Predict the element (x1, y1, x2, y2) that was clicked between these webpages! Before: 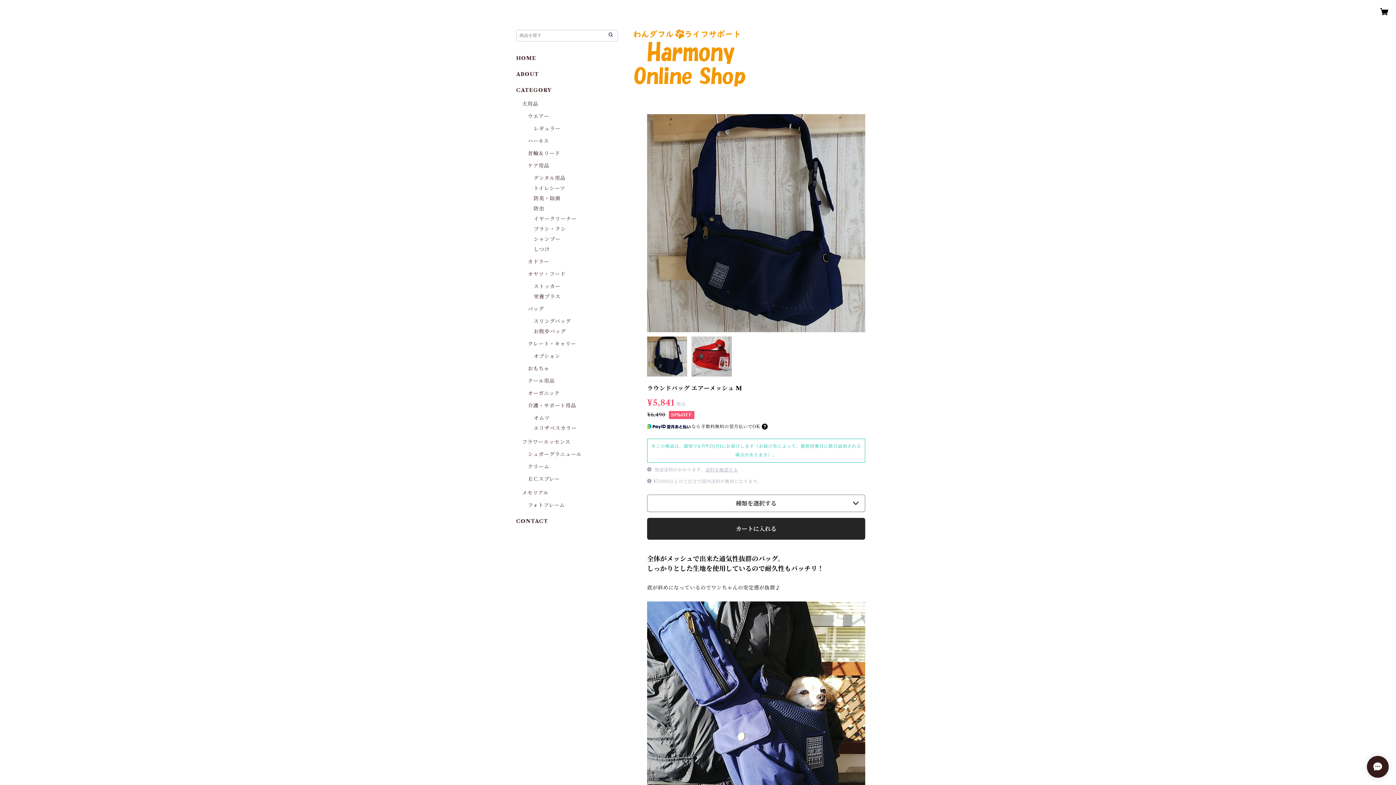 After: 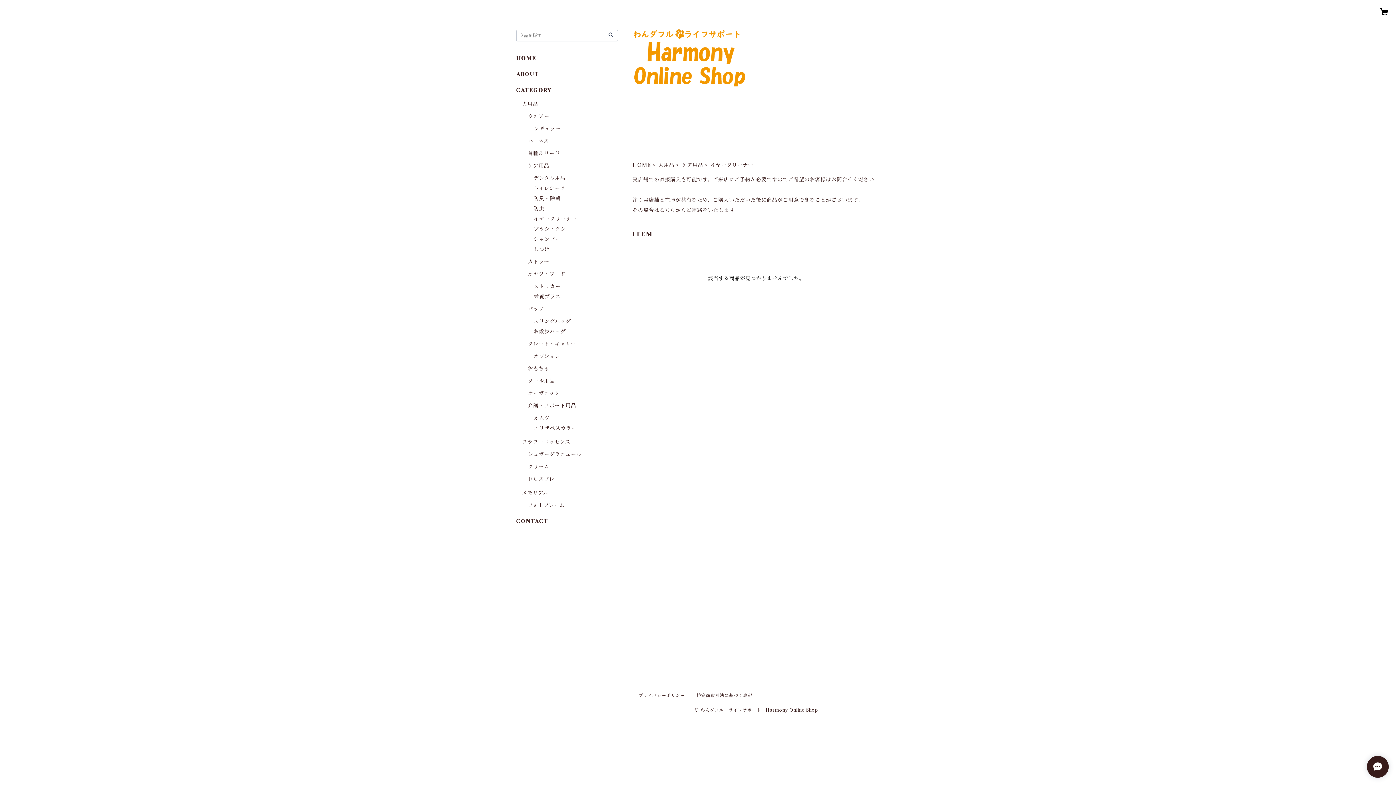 Action: label: イヤークリーナー bbox: (533, 215, 576, 222)